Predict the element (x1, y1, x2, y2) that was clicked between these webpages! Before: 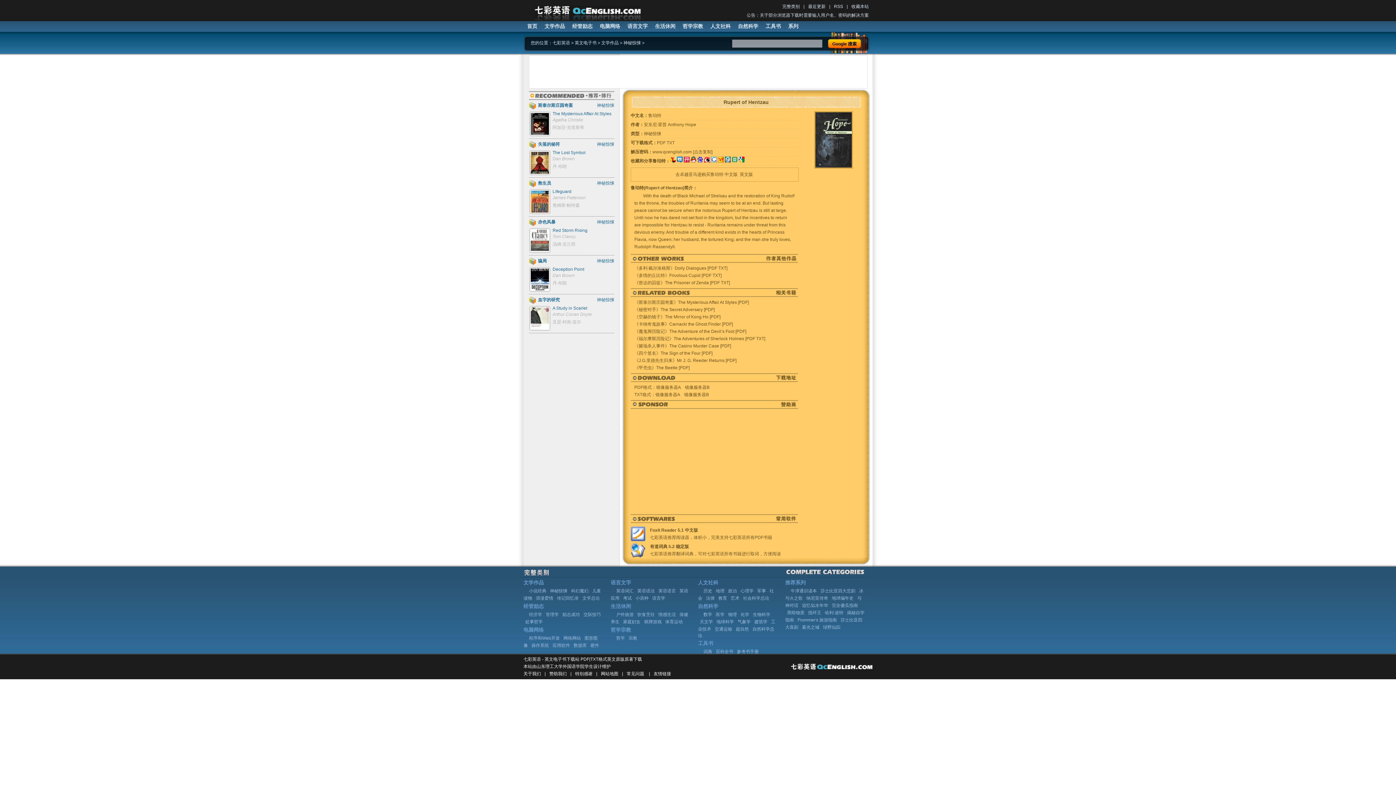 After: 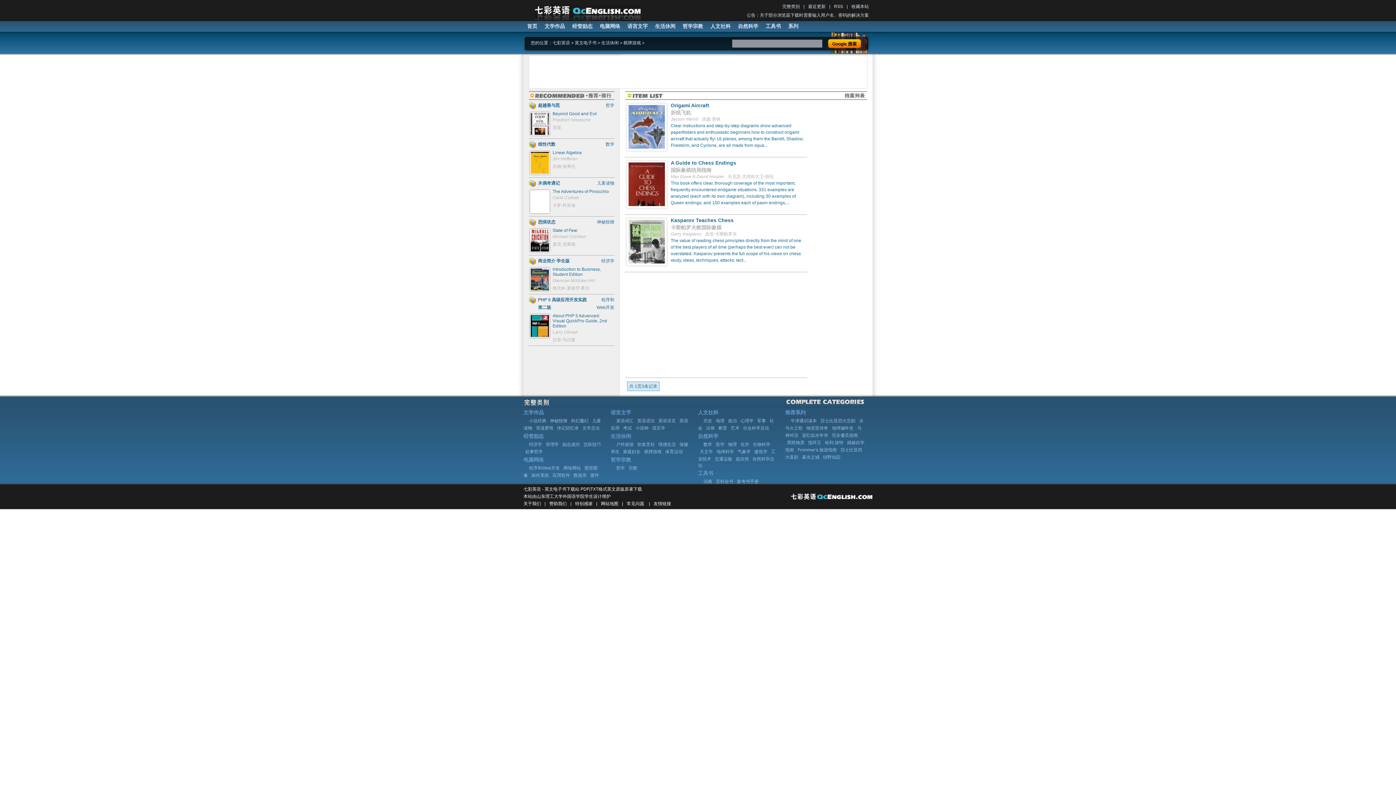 Action: bbox: (644, 619, 661, 624) label: 棋牌游戏